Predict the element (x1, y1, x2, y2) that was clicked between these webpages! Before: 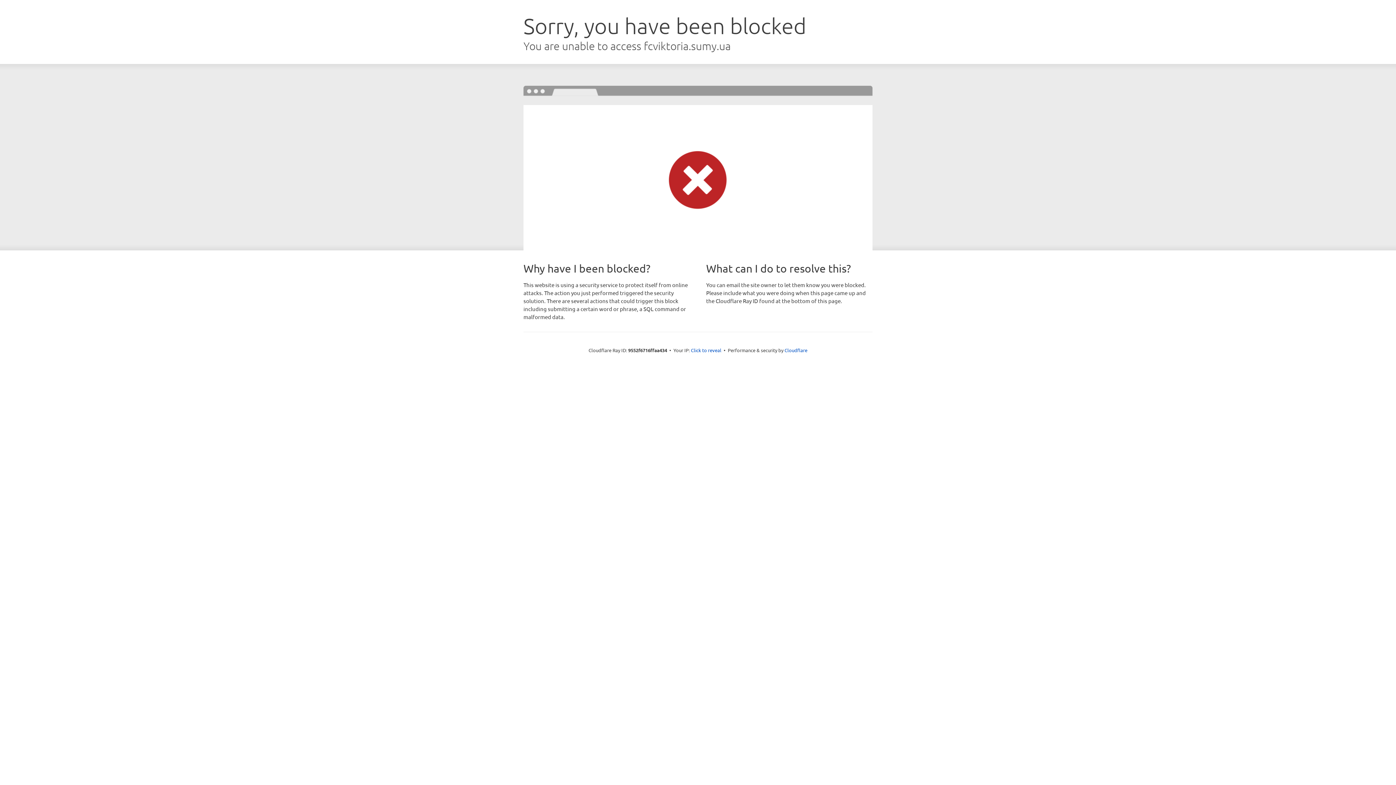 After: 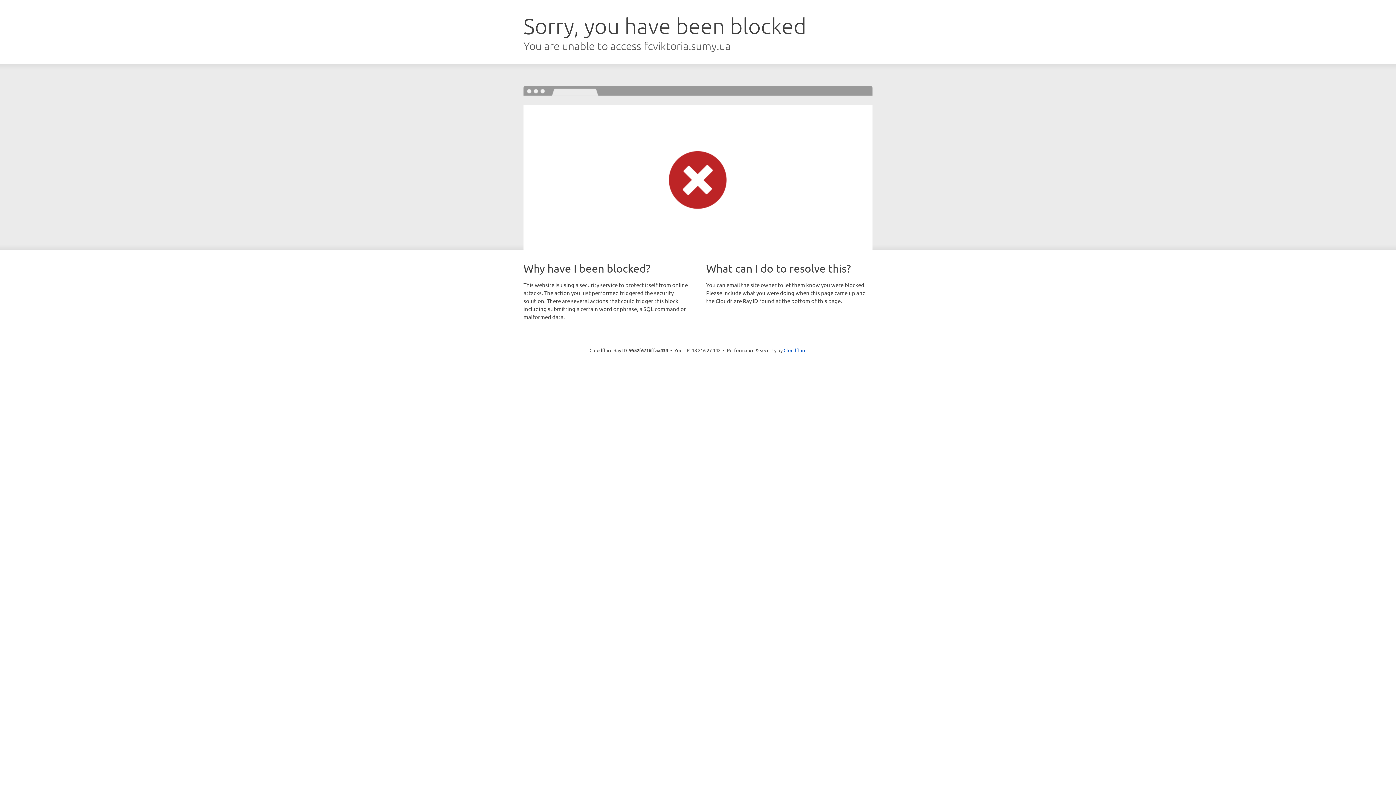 Action: bbox: (691, 346, 721, 353) label: Click to reveal